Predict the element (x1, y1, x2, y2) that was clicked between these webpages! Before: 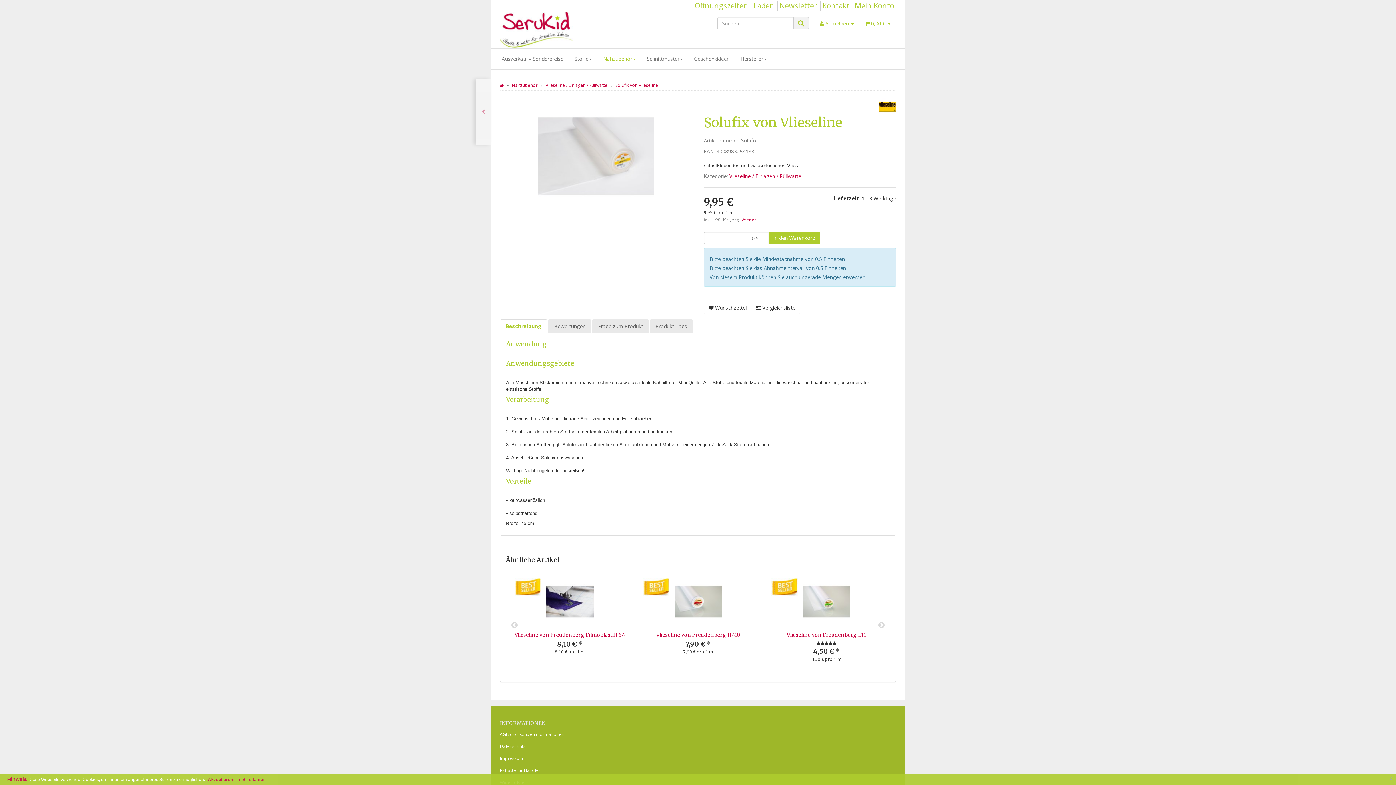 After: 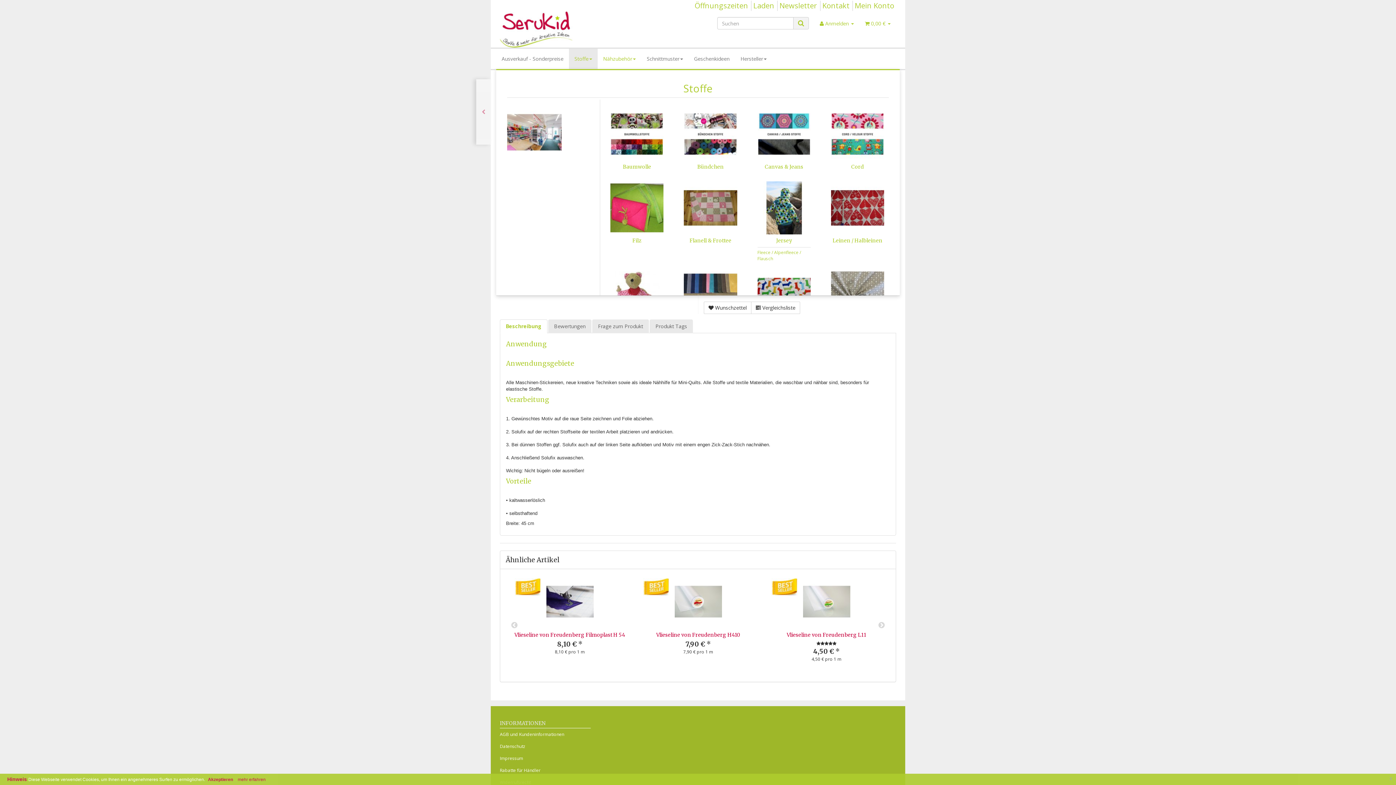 Action: label: Stoffe bbox: (569, 48, 597, 69)